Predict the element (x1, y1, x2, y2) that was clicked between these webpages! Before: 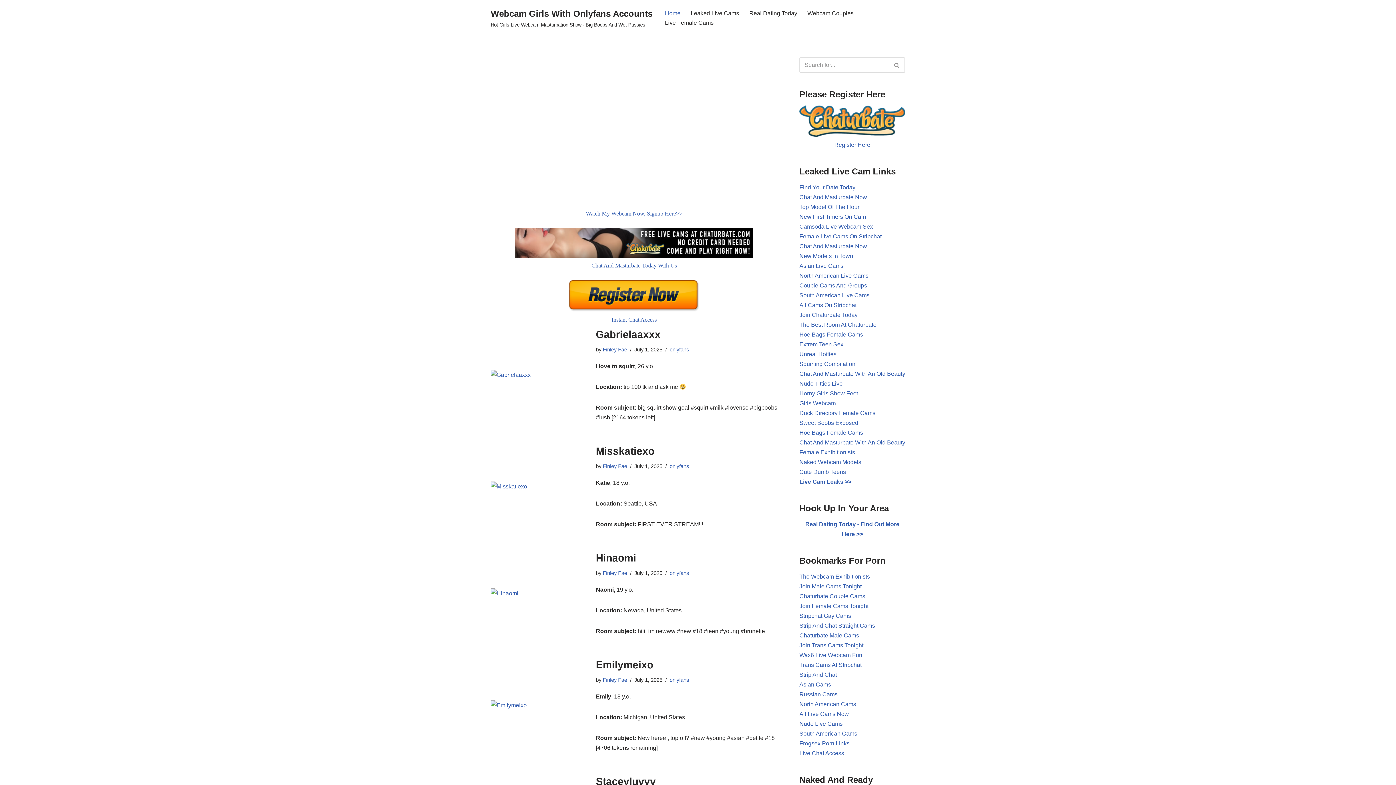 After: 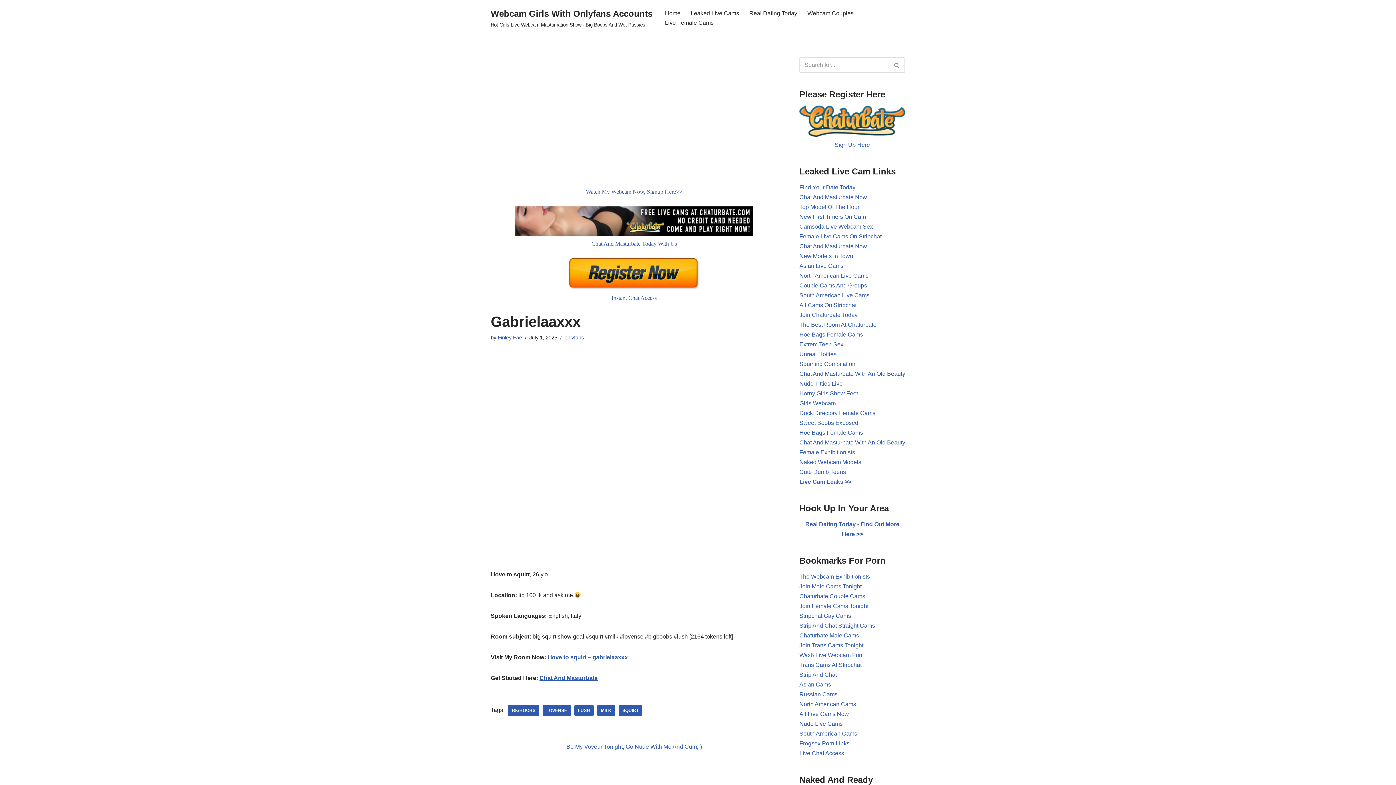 Action: bbox: (596, 329, 660, 340) label: Gabrielaaxxx